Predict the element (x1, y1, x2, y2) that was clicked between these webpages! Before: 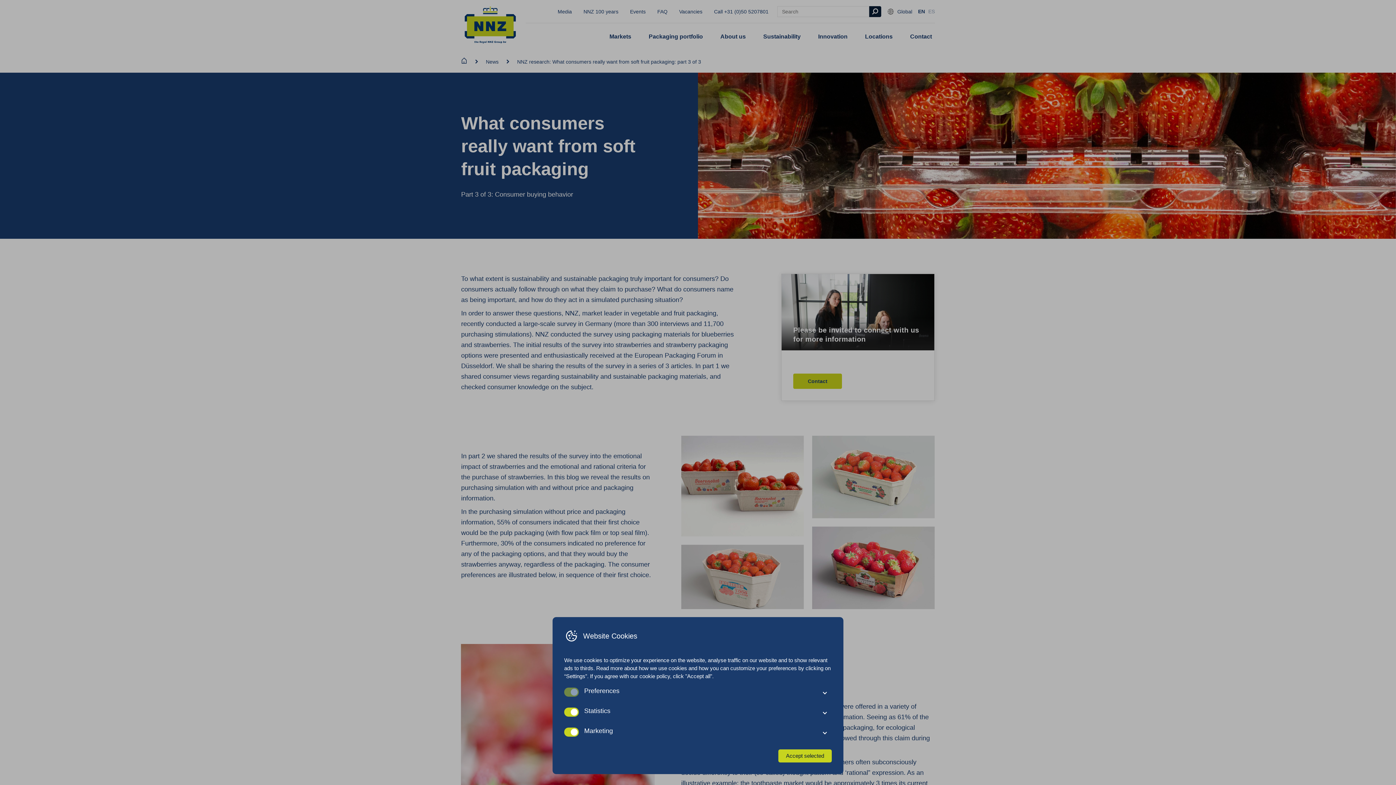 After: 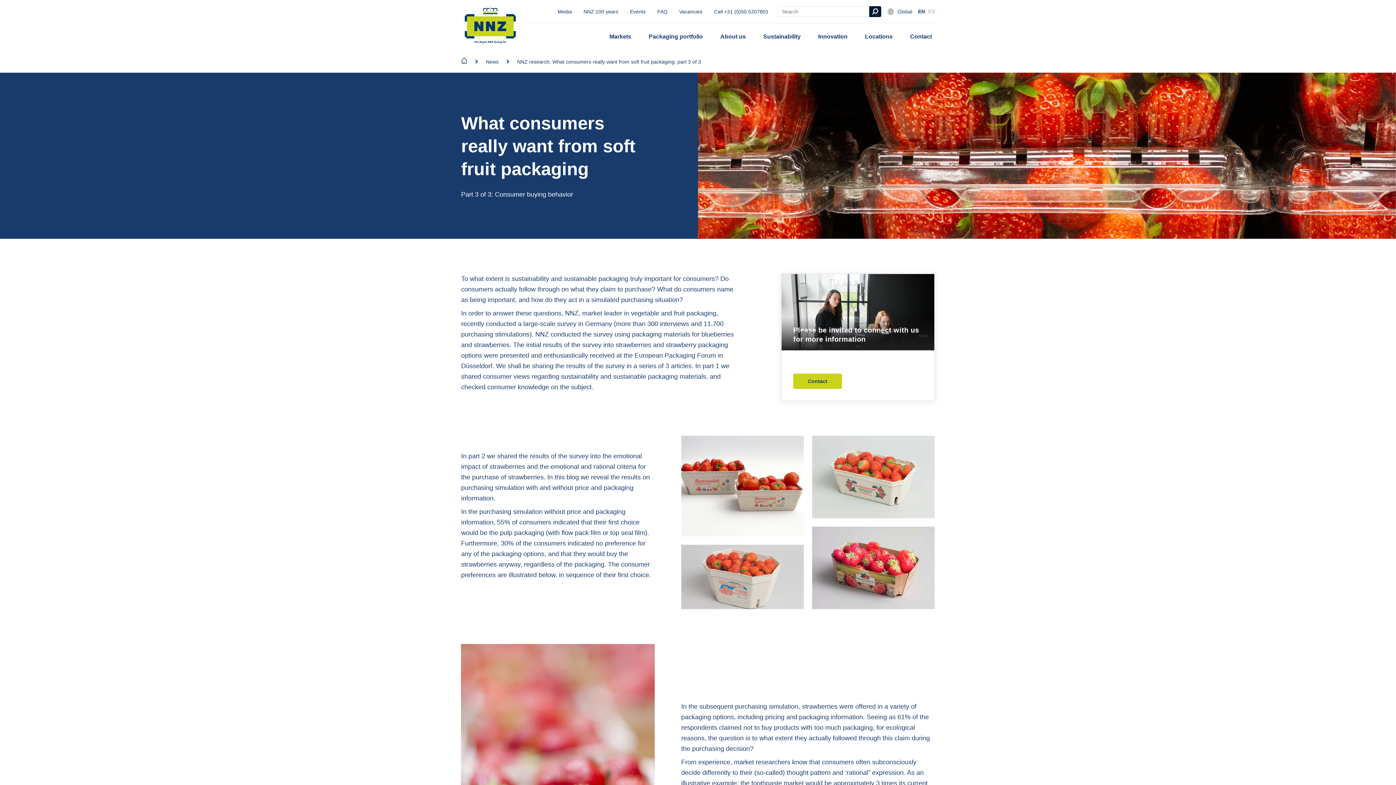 Action: bbox: (778, 749, 832, 762) label: Accept selected